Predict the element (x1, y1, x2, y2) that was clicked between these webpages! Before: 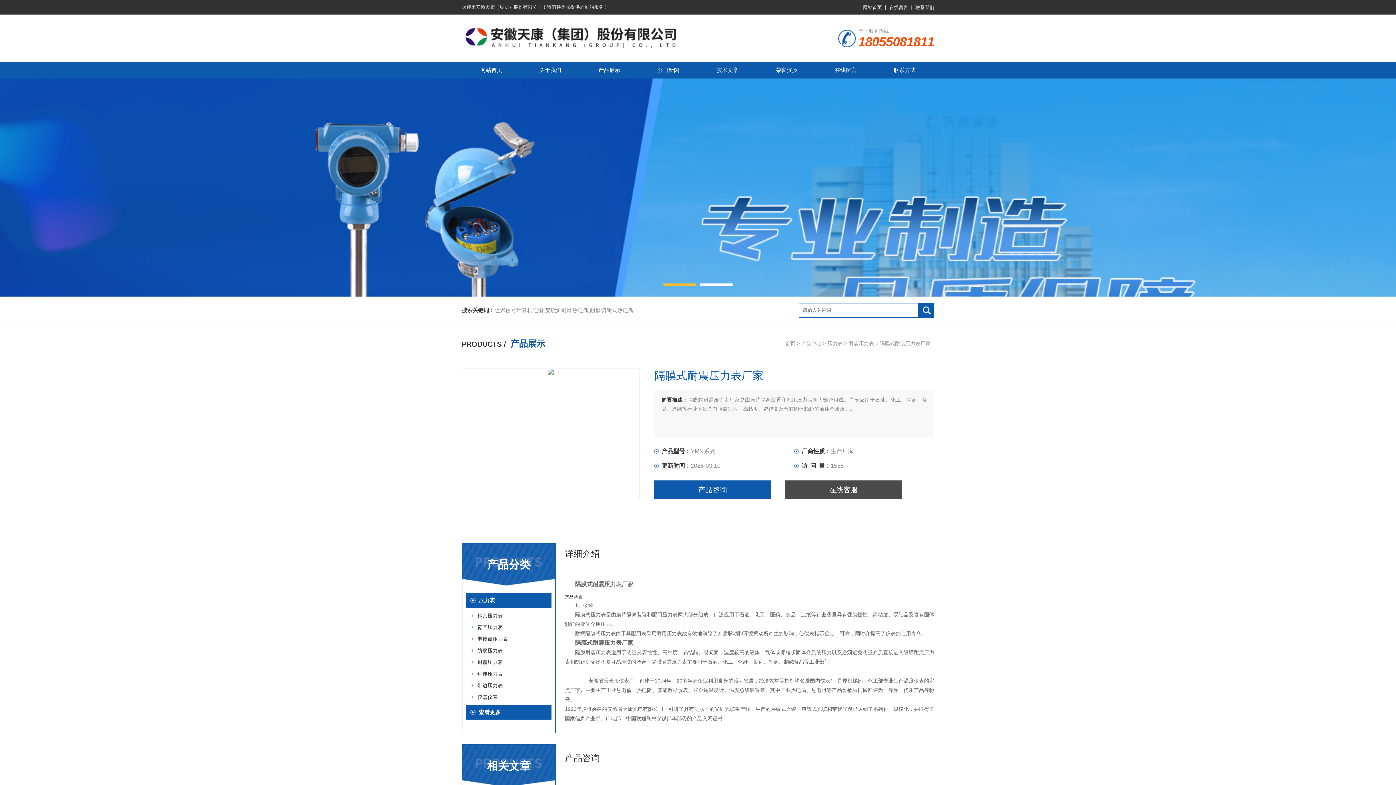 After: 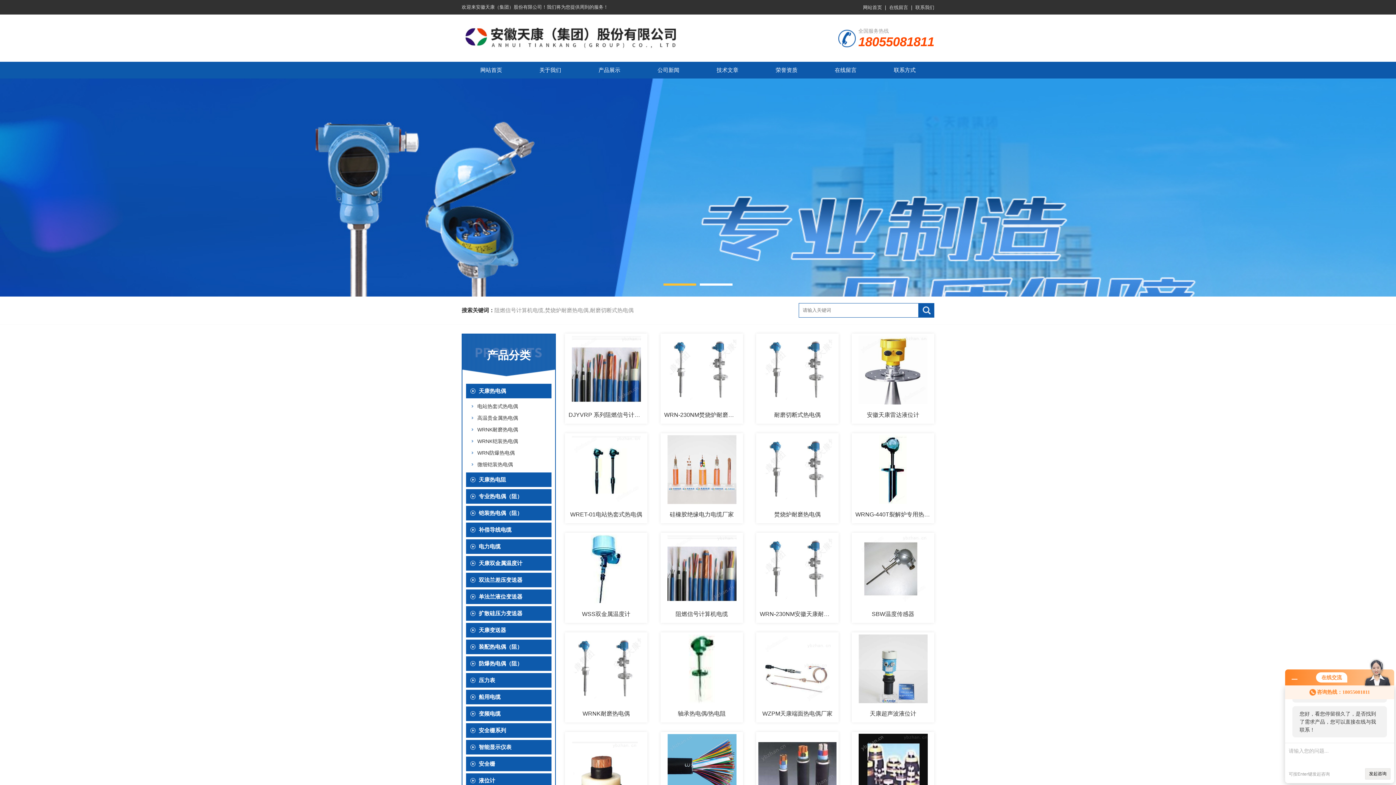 Action: bbox: (461, 14, 781, 61)